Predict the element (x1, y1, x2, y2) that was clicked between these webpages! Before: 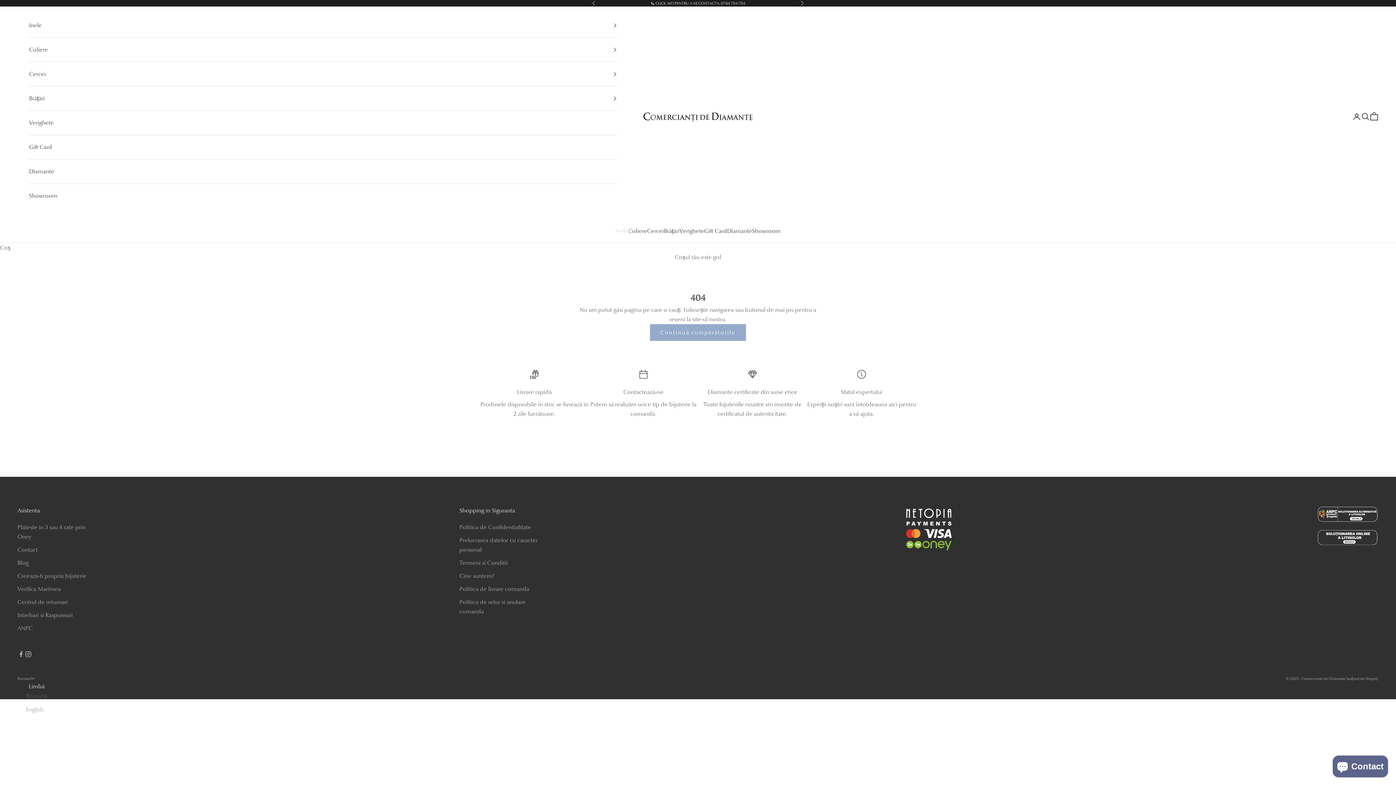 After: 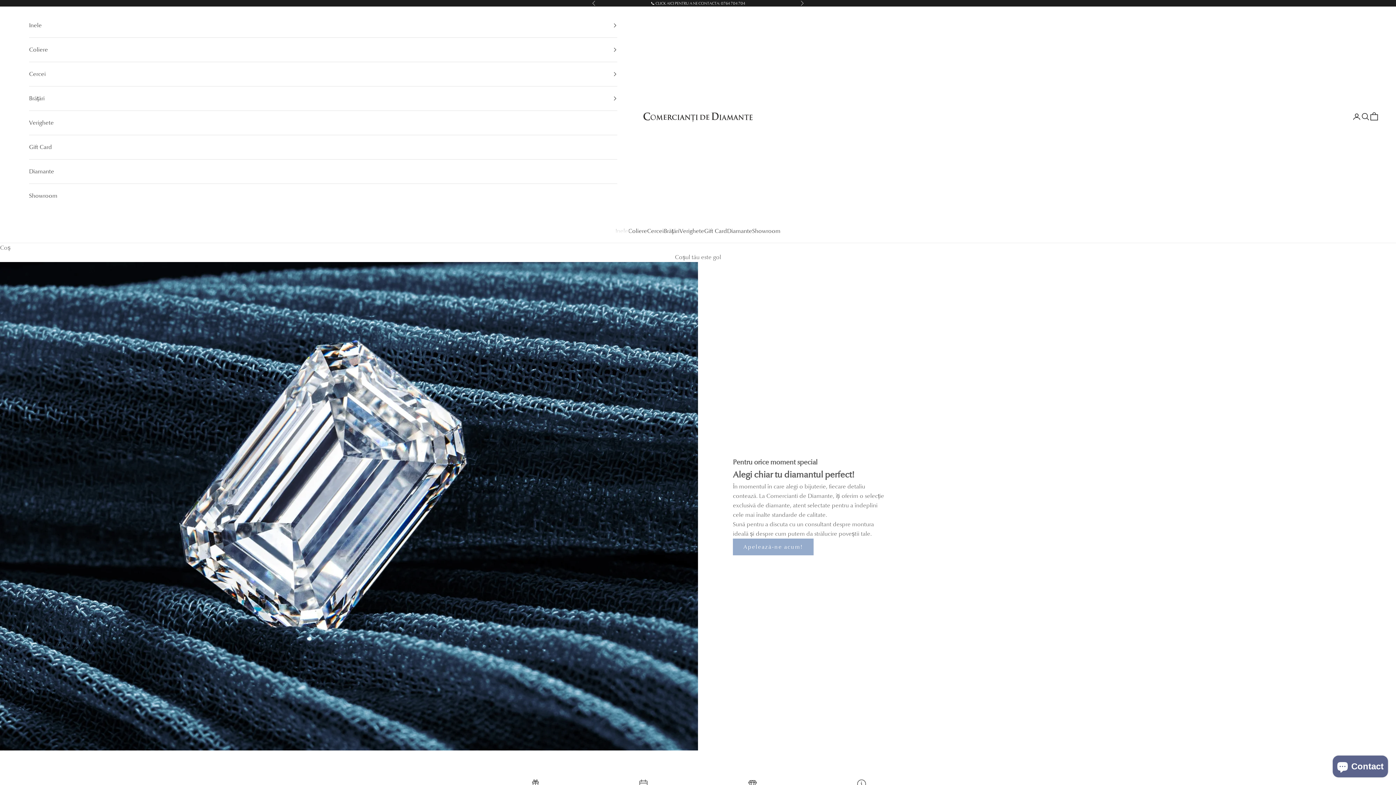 Action: bbox: (29, 159, 617, 183) label: Diamante